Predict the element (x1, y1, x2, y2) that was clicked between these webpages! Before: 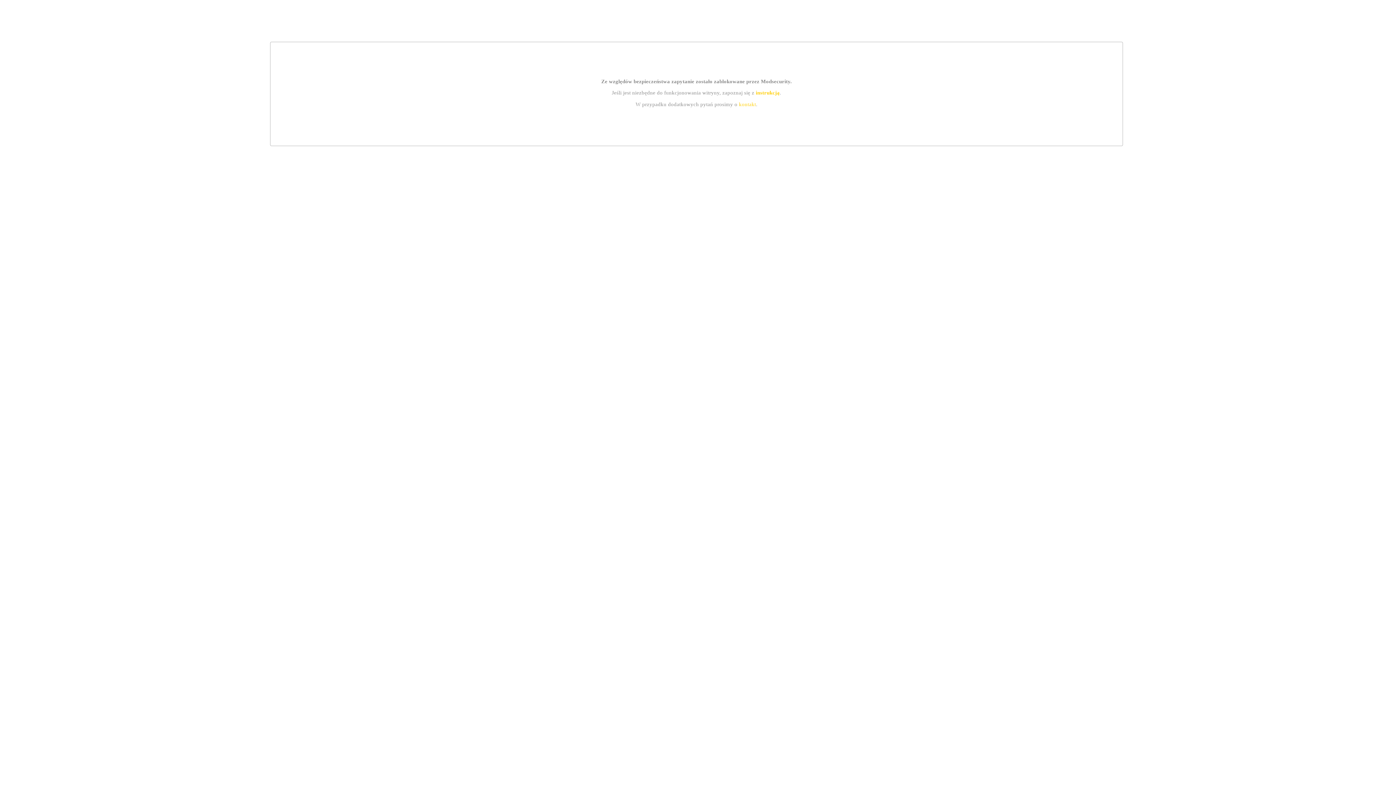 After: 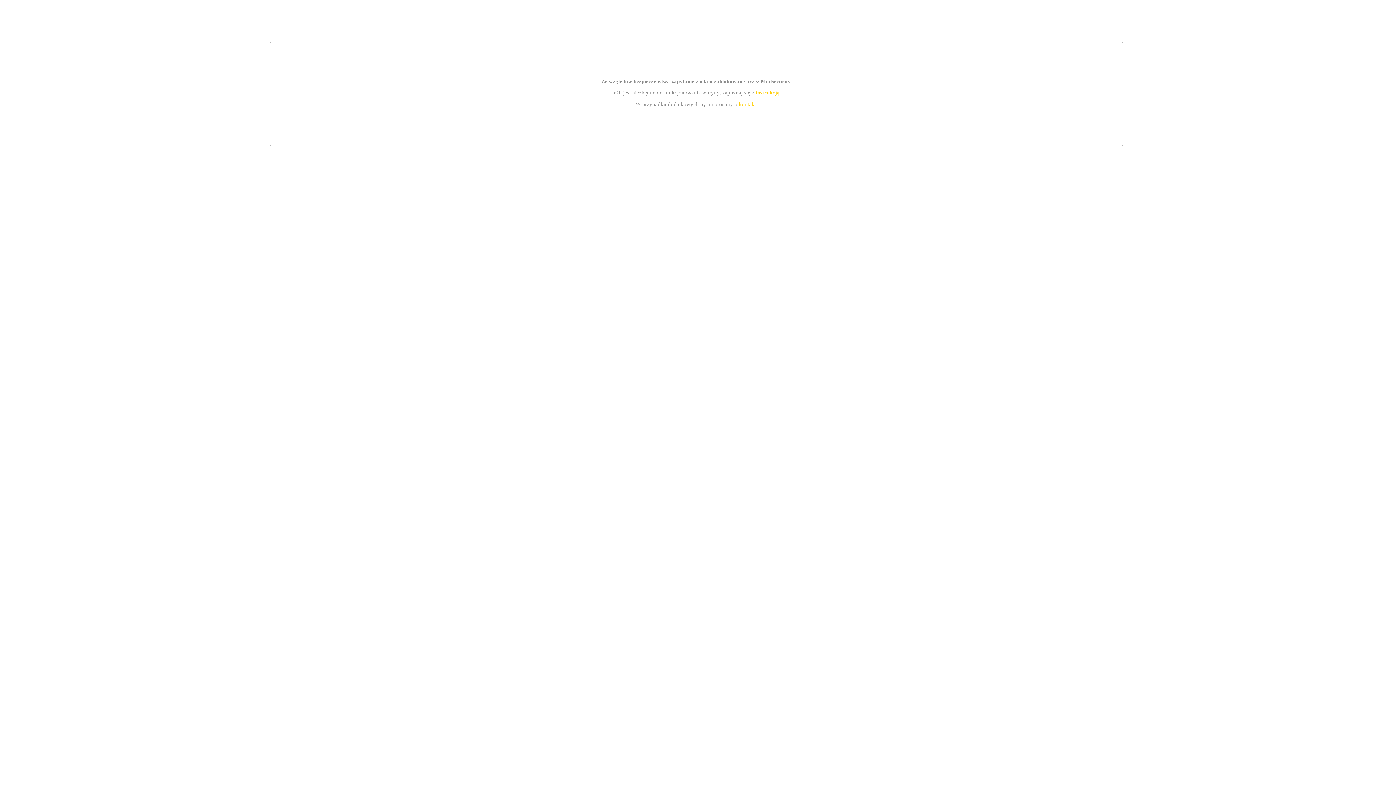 Action: label: instrukcją bbox: (755, 89, 779, 95)